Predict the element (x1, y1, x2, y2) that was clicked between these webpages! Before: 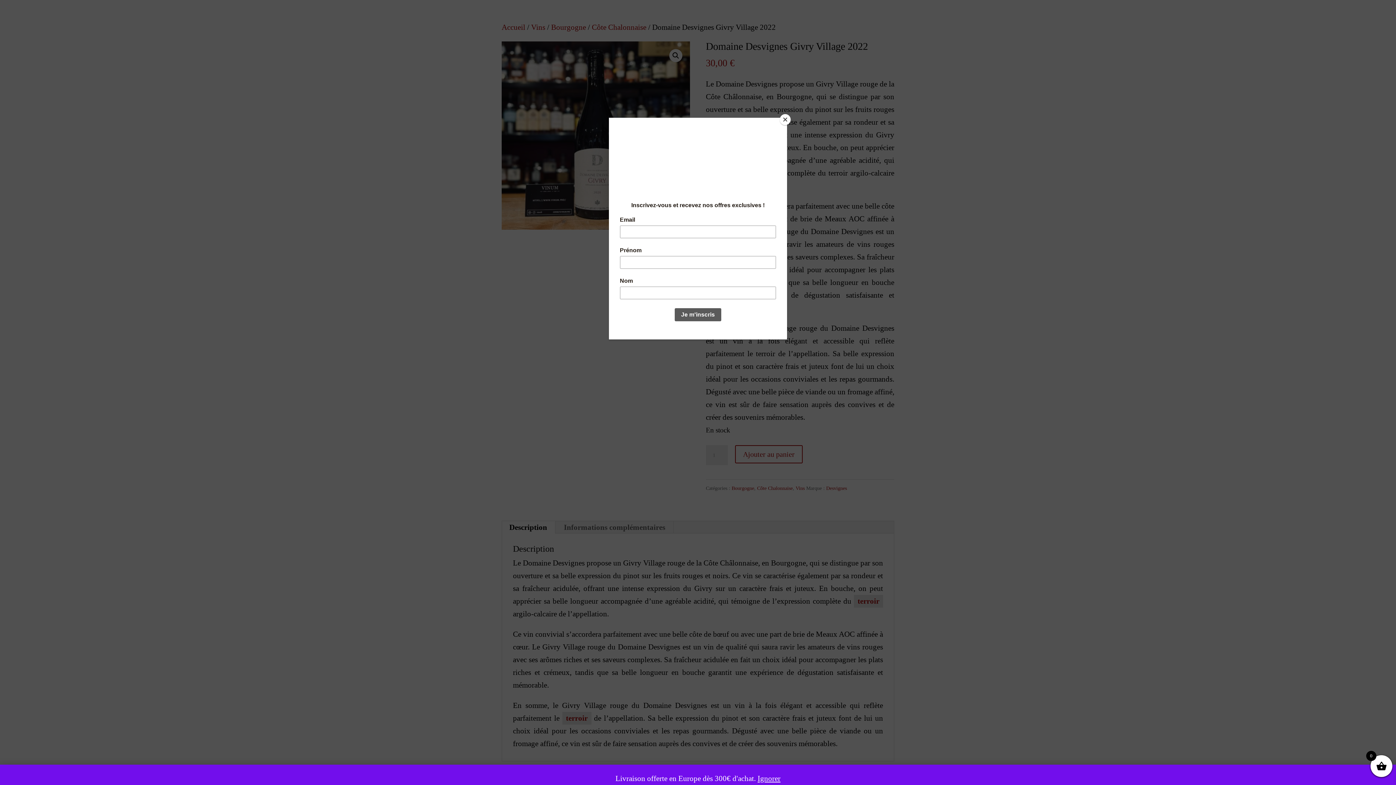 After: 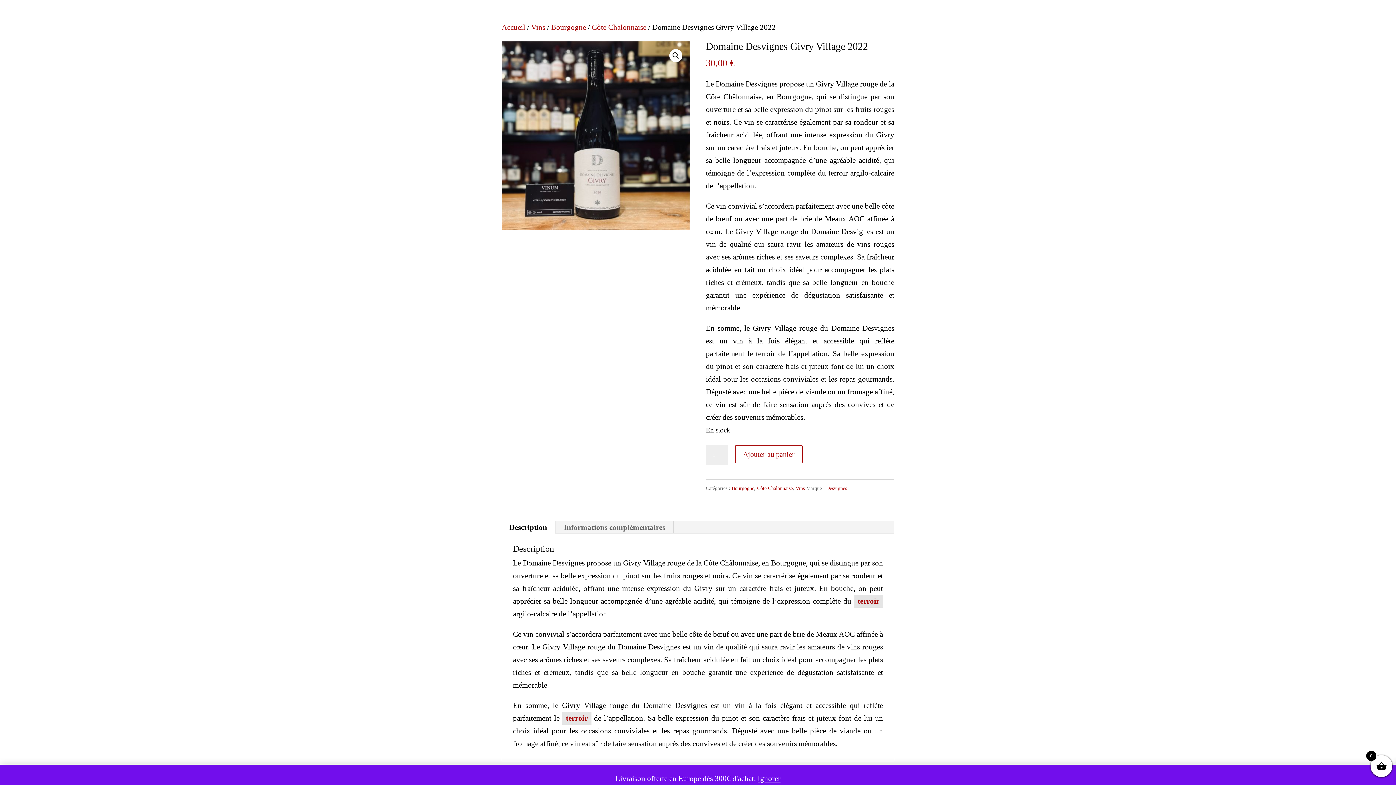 Action: label: Close bbox: (780, 114, 790, 125)